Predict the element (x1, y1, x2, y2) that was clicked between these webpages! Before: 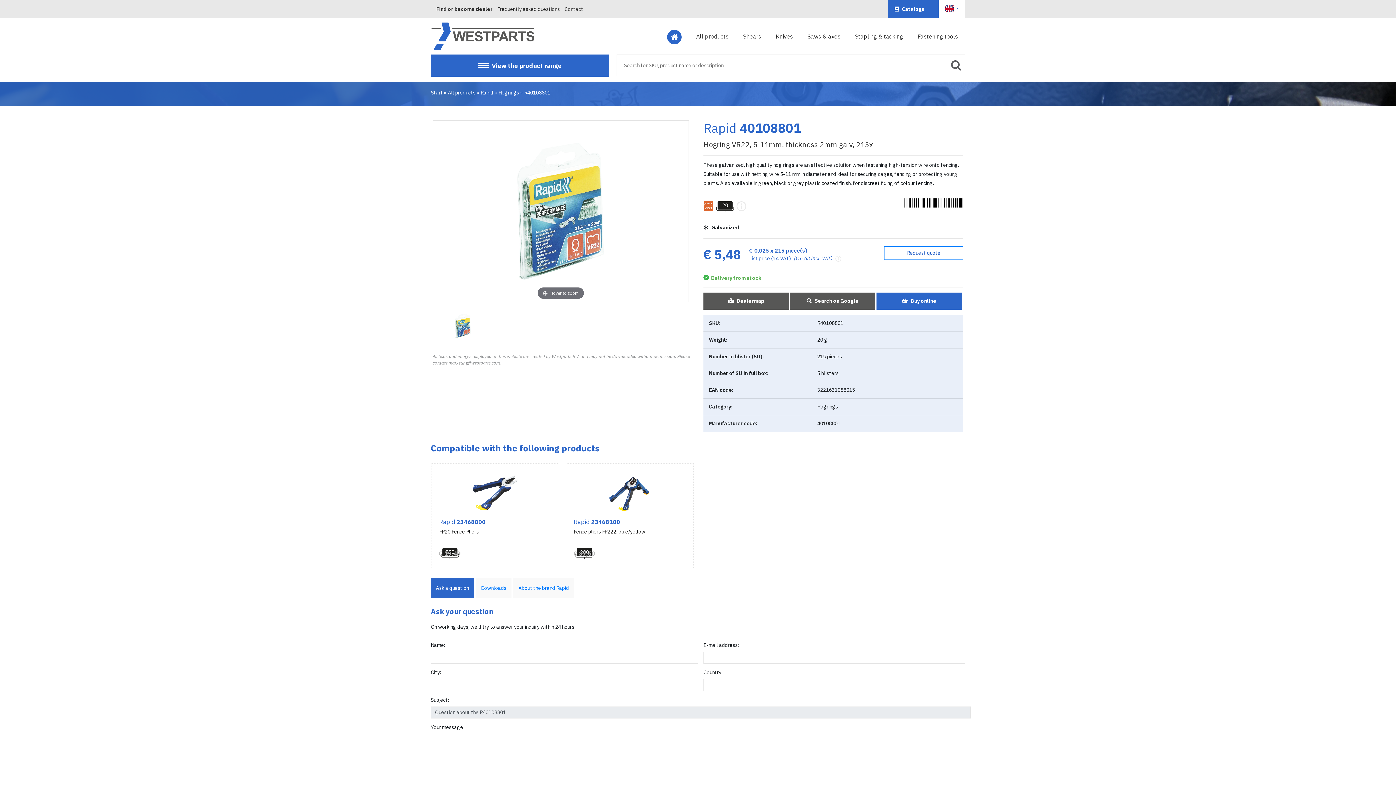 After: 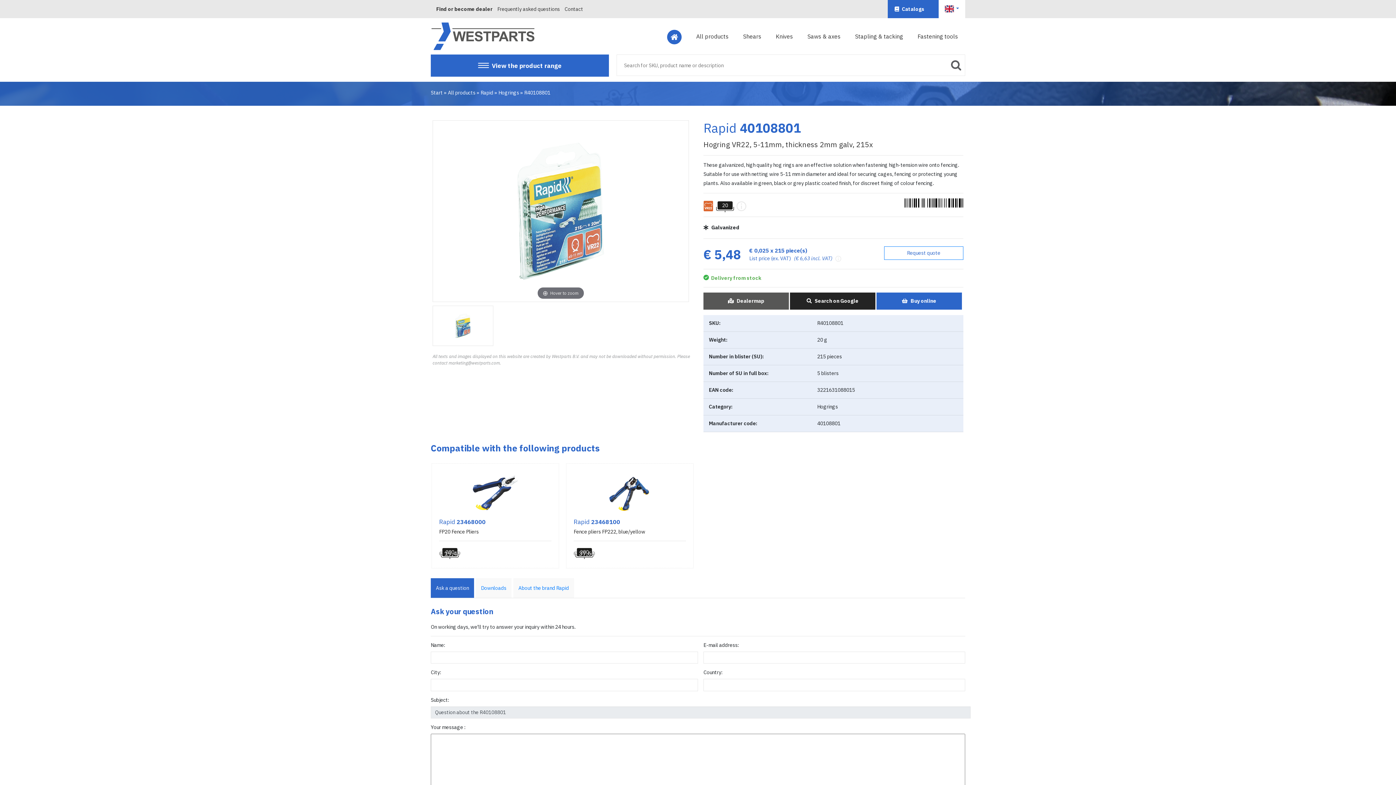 Action: label:  Search on Google bbox: (790, 292, 875, 309)